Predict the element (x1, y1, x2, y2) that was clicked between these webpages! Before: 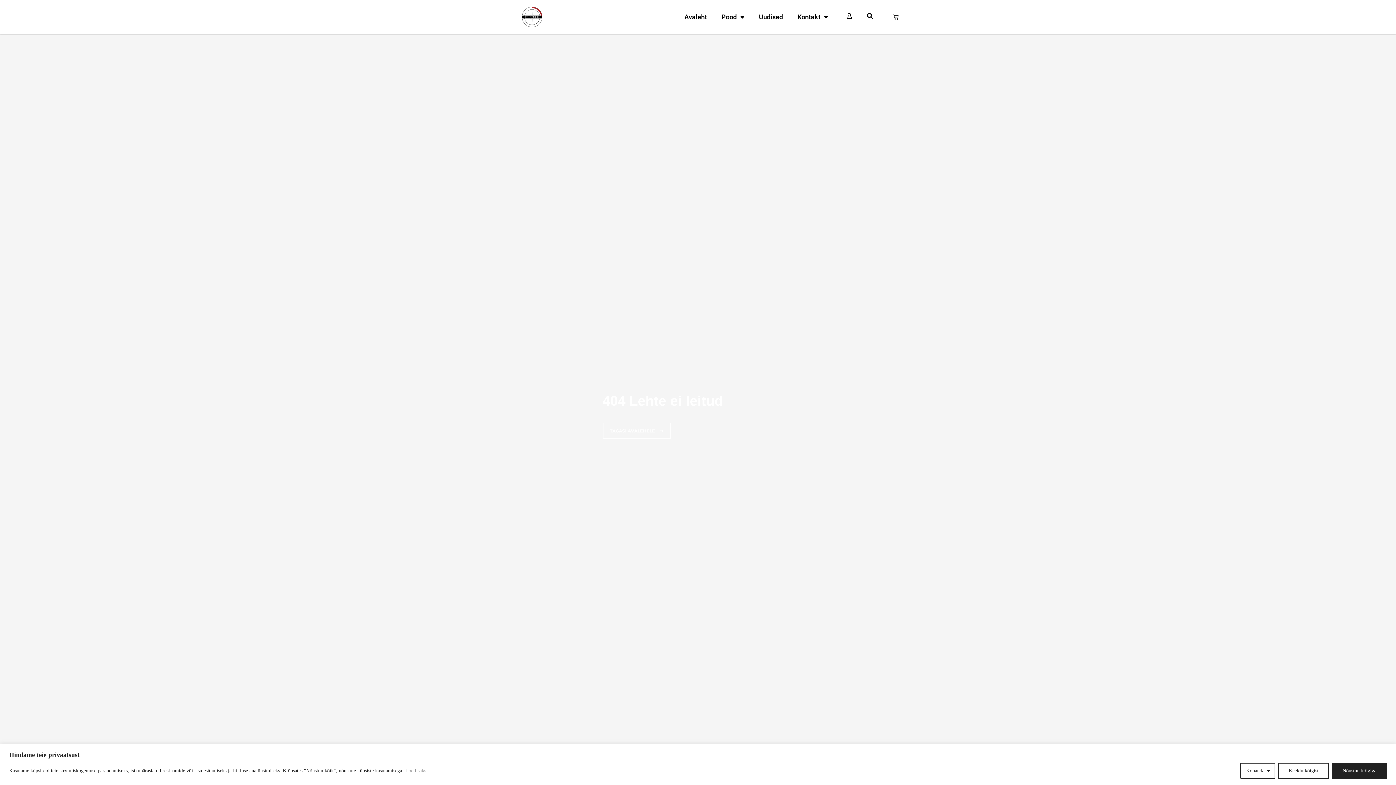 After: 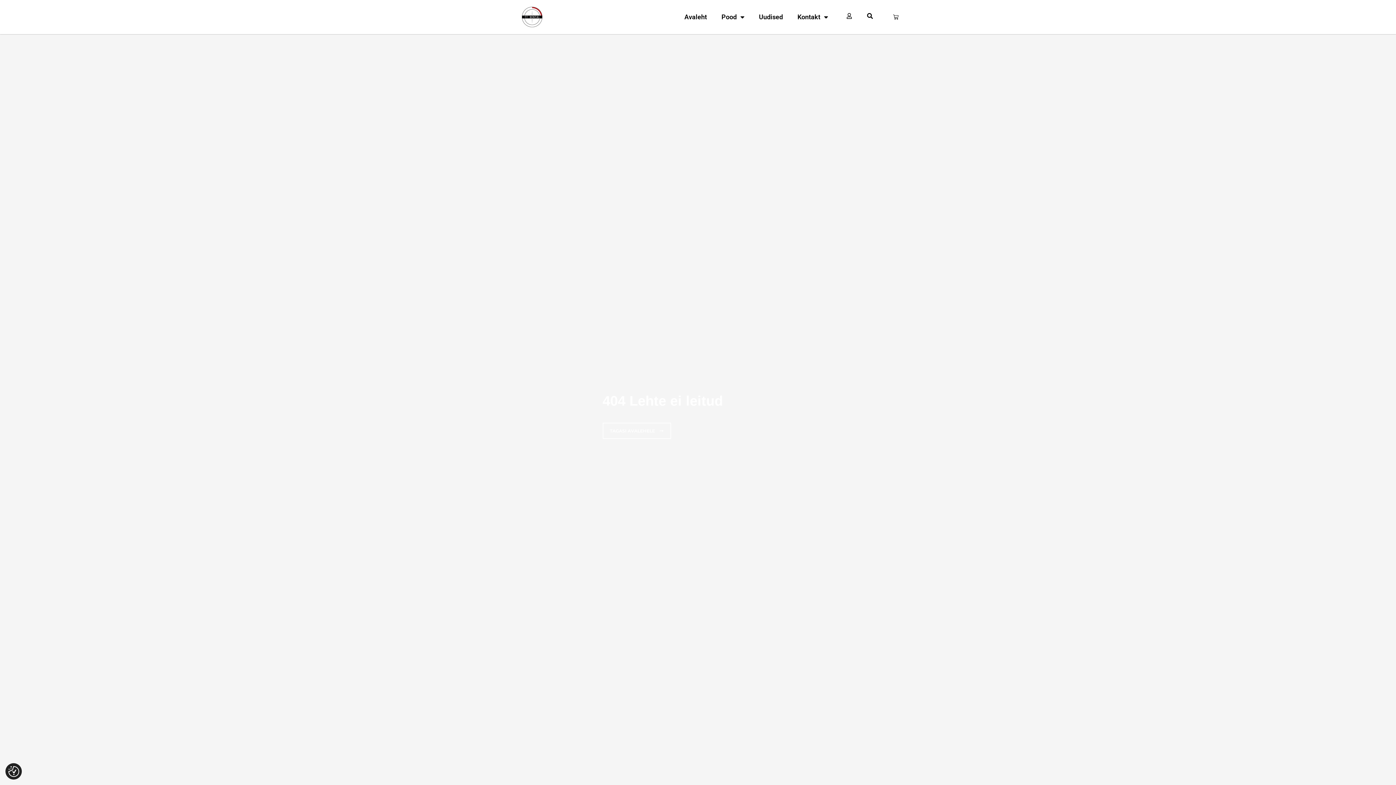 Action: bbox: (1332, 763, 1387, 779) label: Nõustun kõigiga